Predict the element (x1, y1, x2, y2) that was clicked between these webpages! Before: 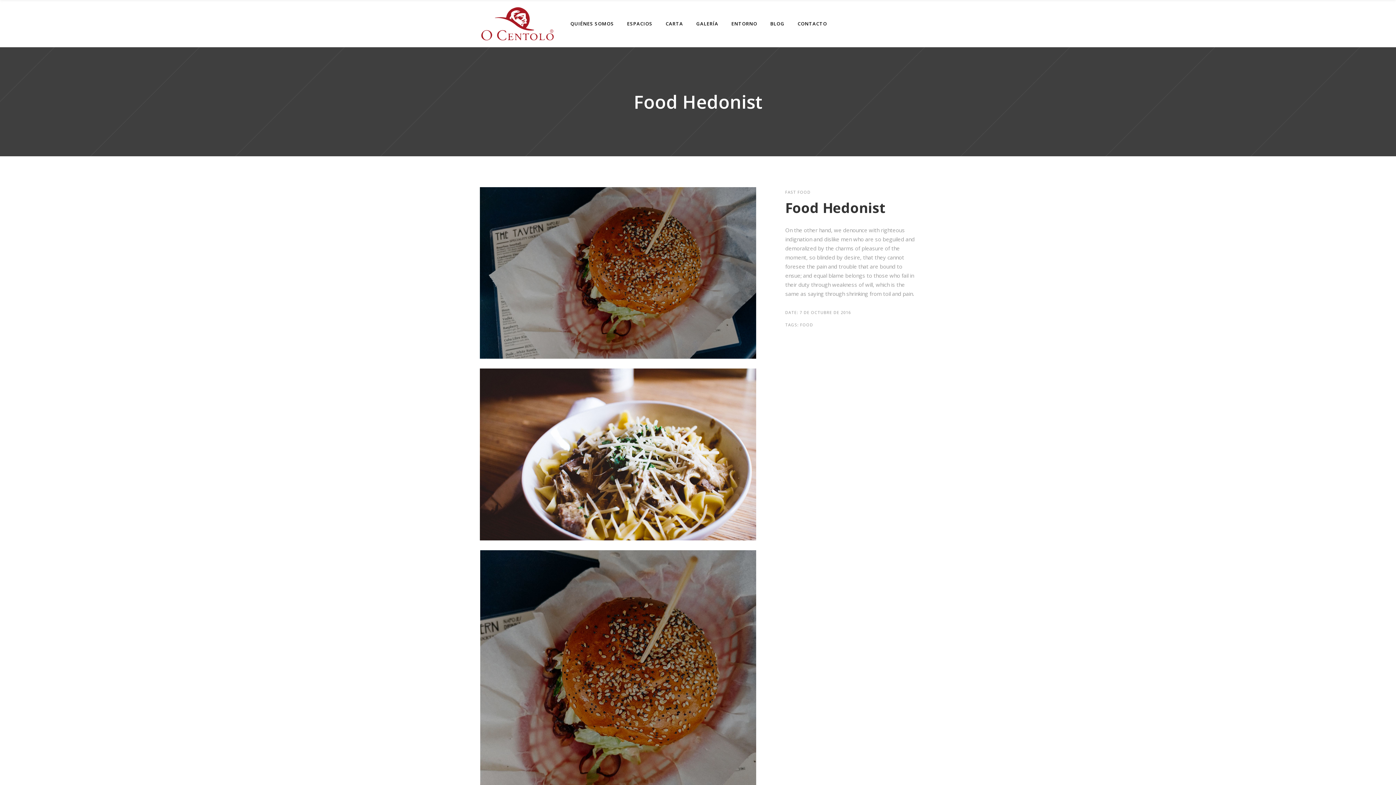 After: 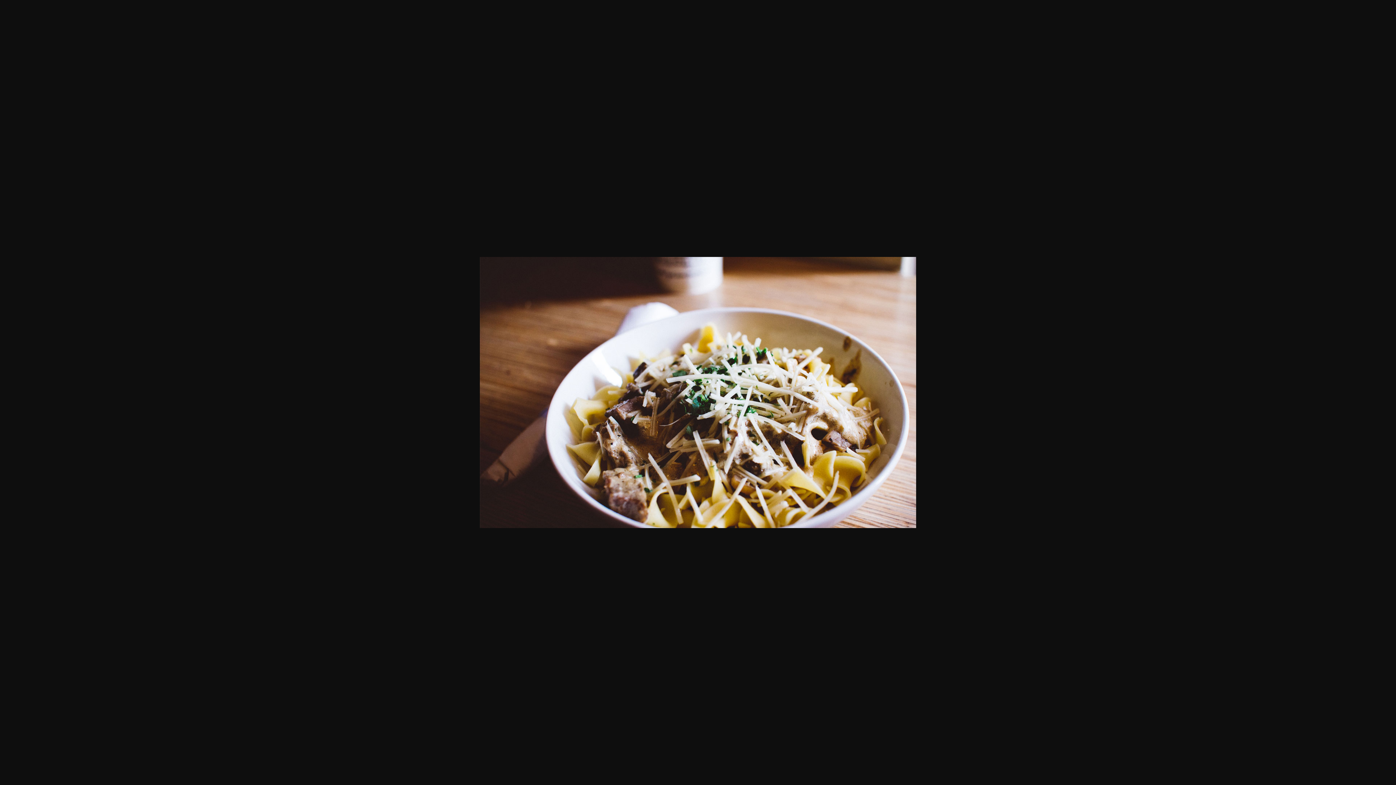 Action: bbox: (480, 534, 756, 542)